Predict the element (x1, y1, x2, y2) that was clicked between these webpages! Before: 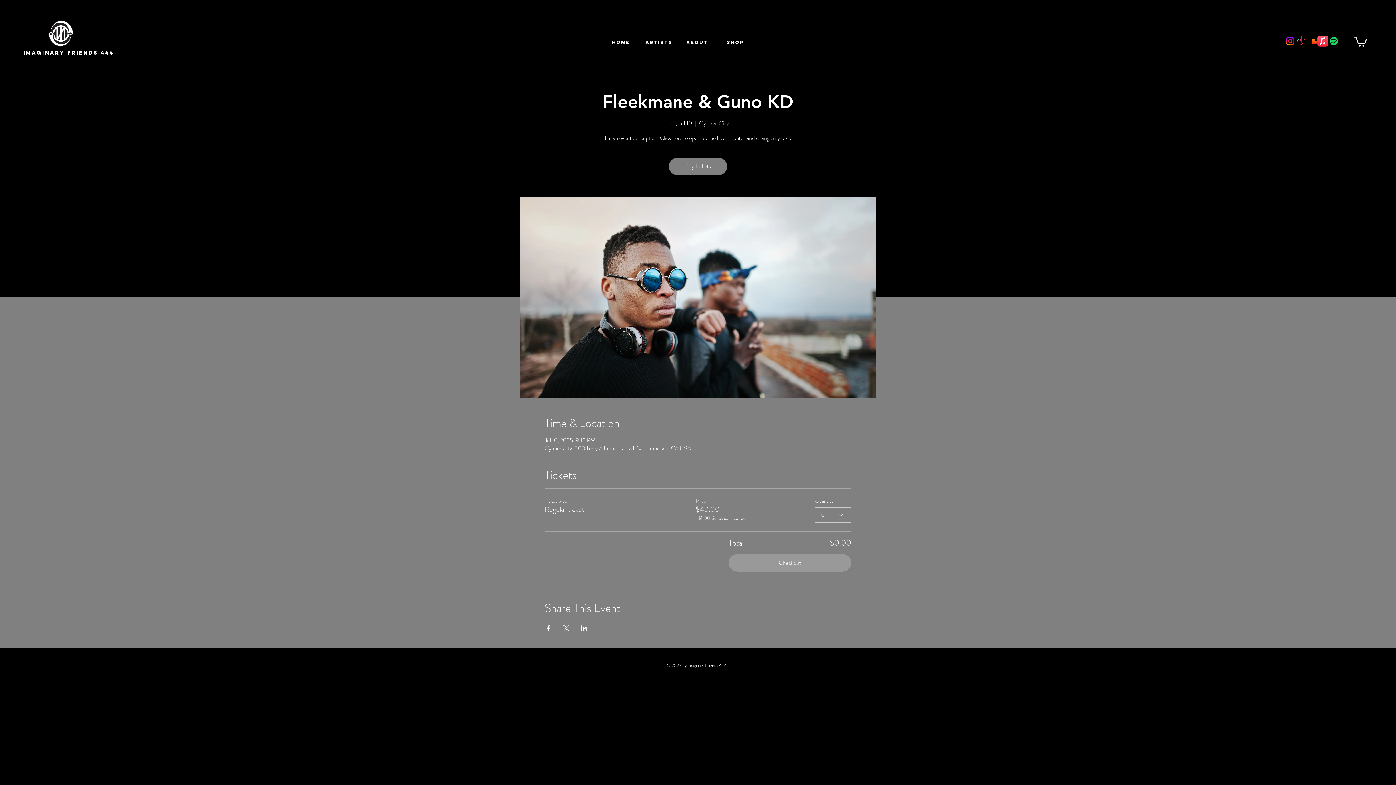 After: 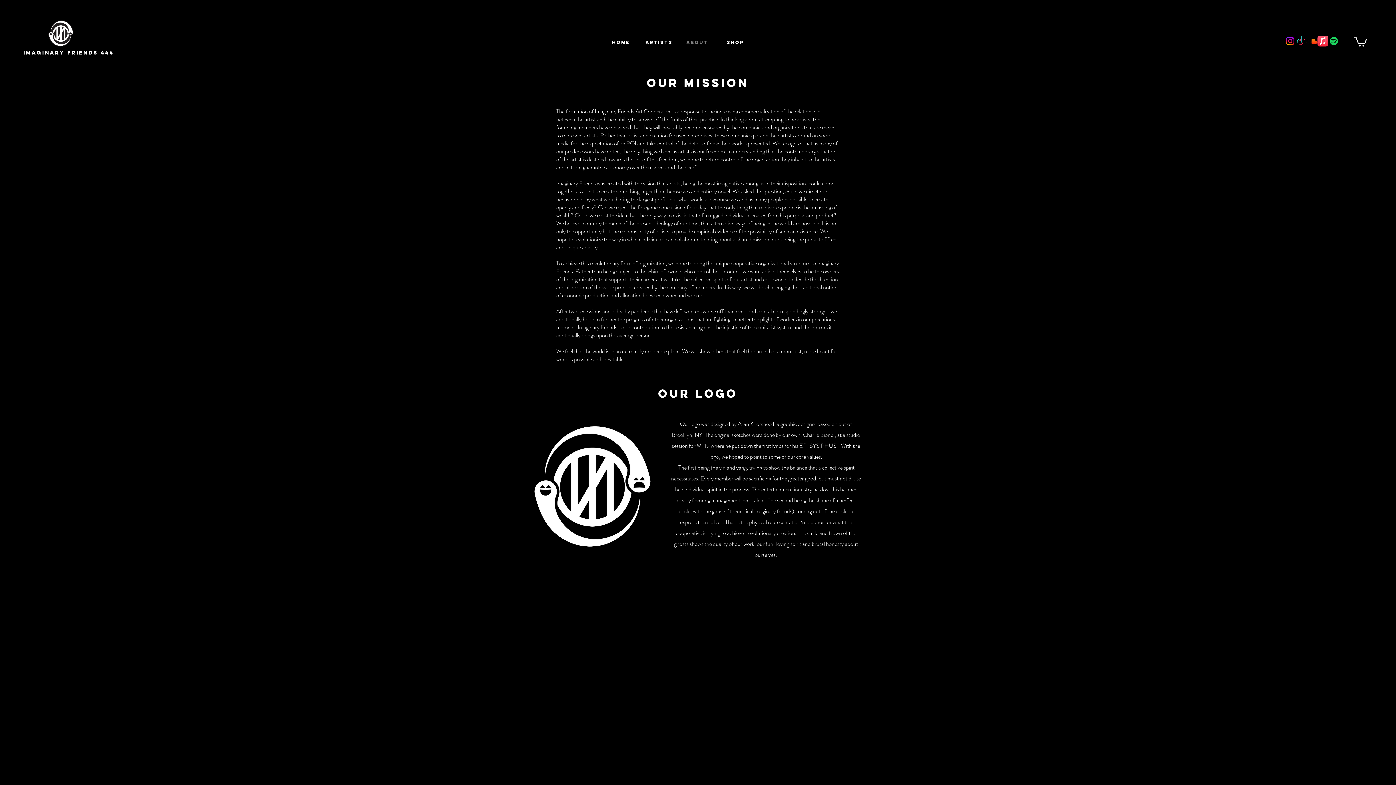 Action: bbox: (678, 20, 716, 64) label: ABOUT